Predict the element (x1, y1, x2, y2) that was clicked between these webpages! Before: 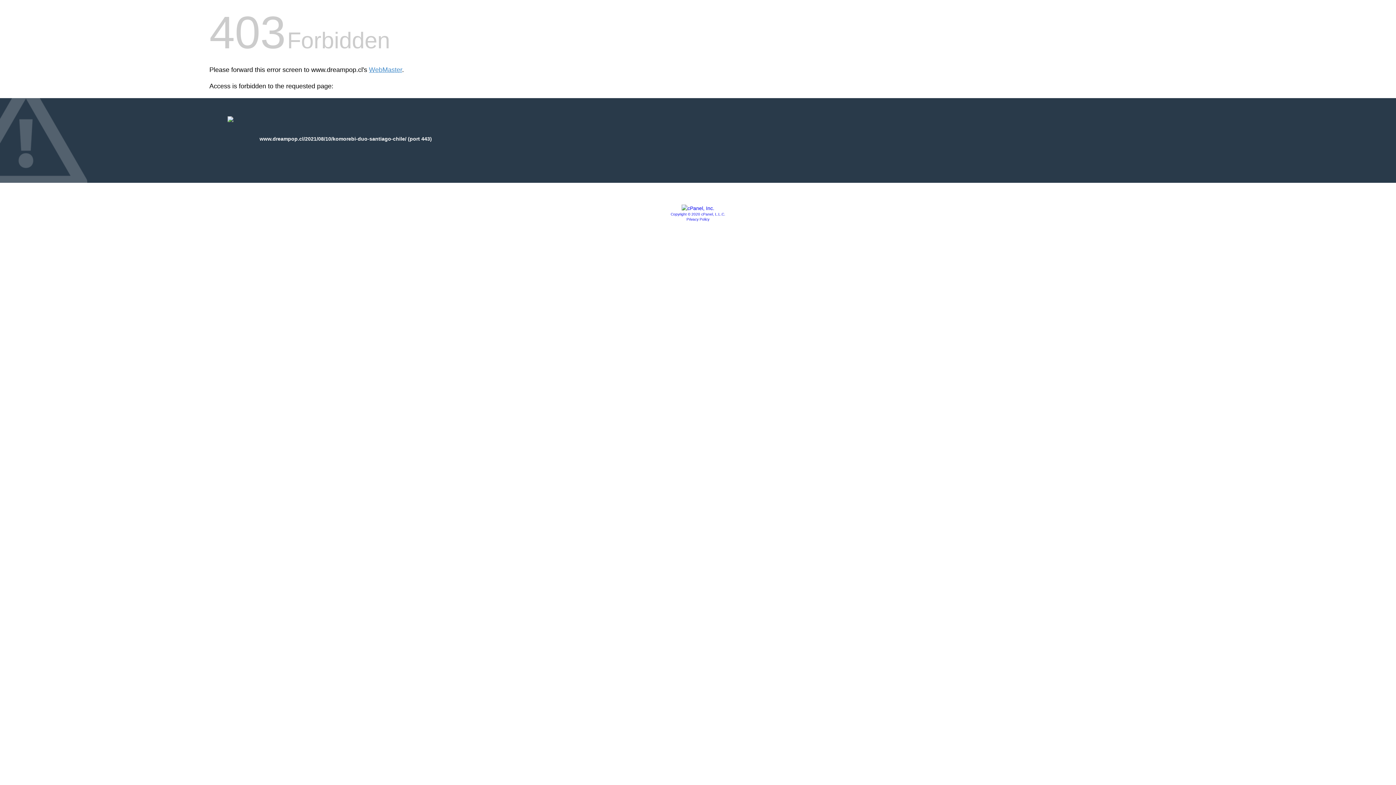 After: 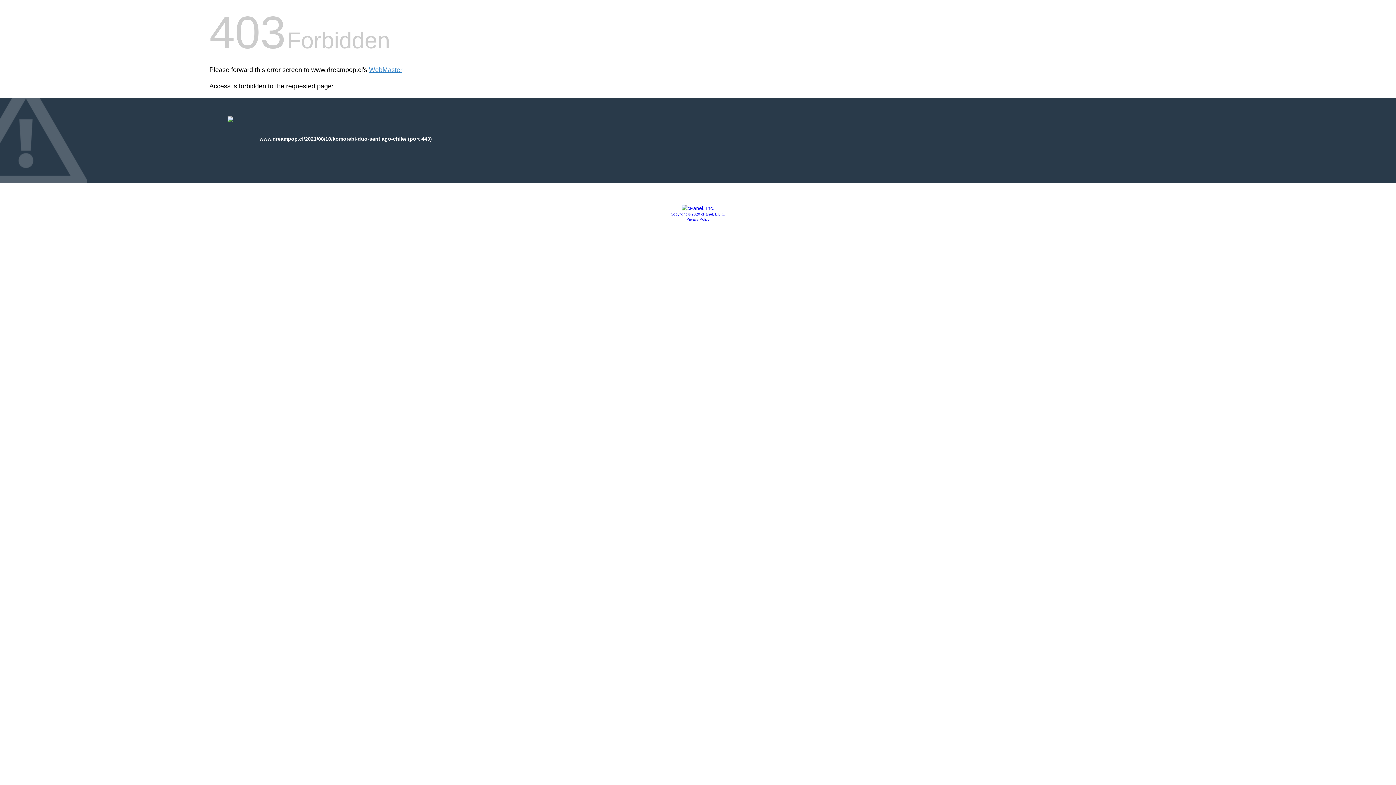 Action: bbox: (670, 212, 725, 216) label: Copyright © 2020 cPanel, L.L.C.